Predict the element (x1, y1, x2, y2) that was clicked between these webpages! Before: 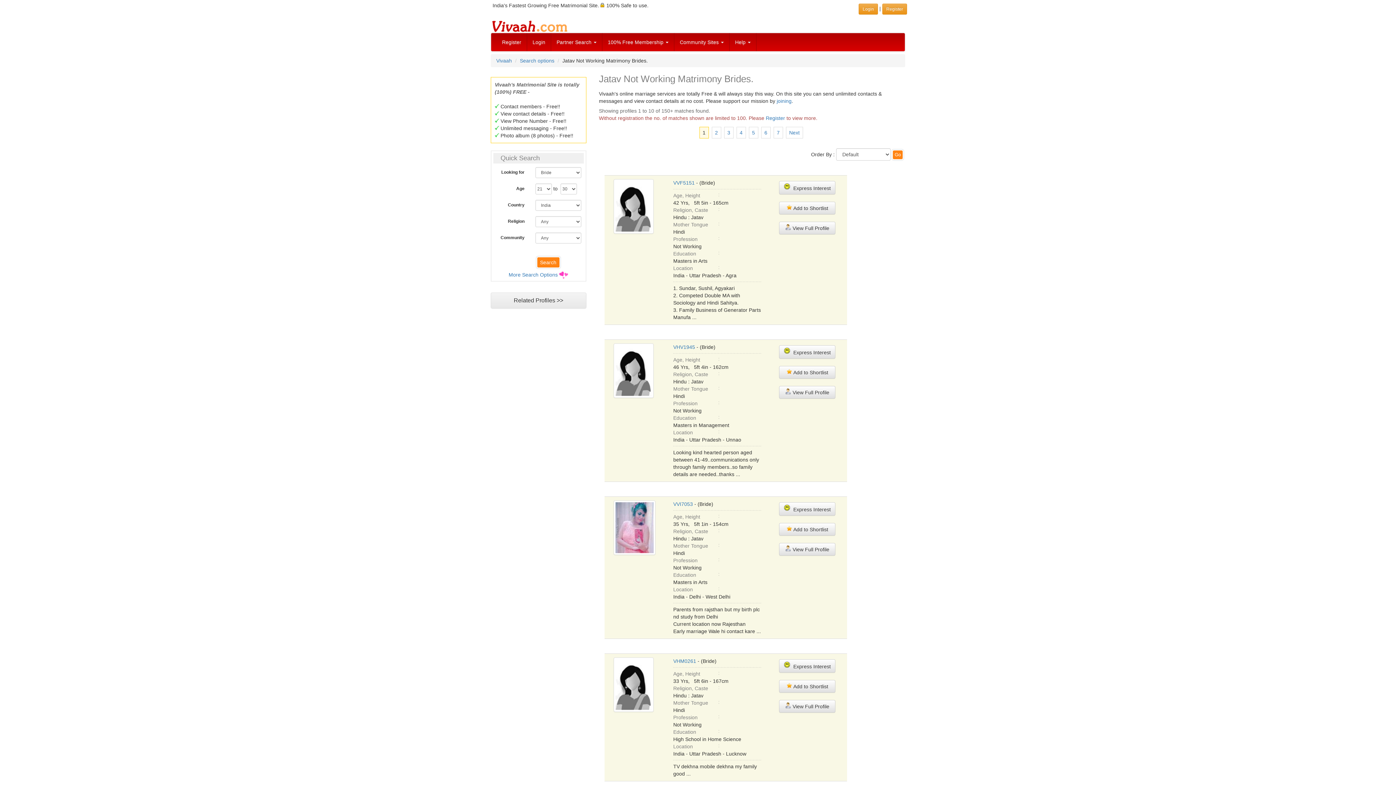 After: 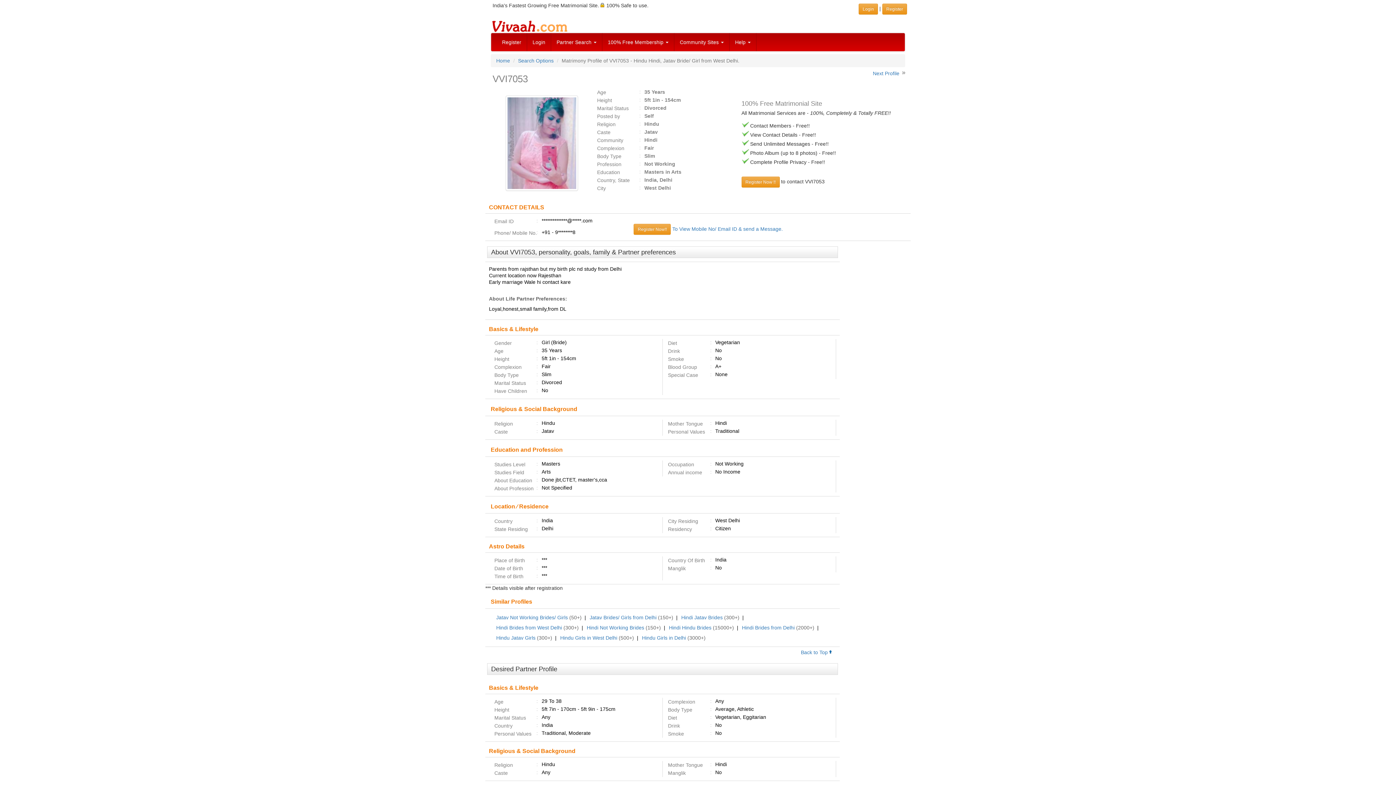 Action: bbox: (673, 501, 693, 507) label: VVI7053